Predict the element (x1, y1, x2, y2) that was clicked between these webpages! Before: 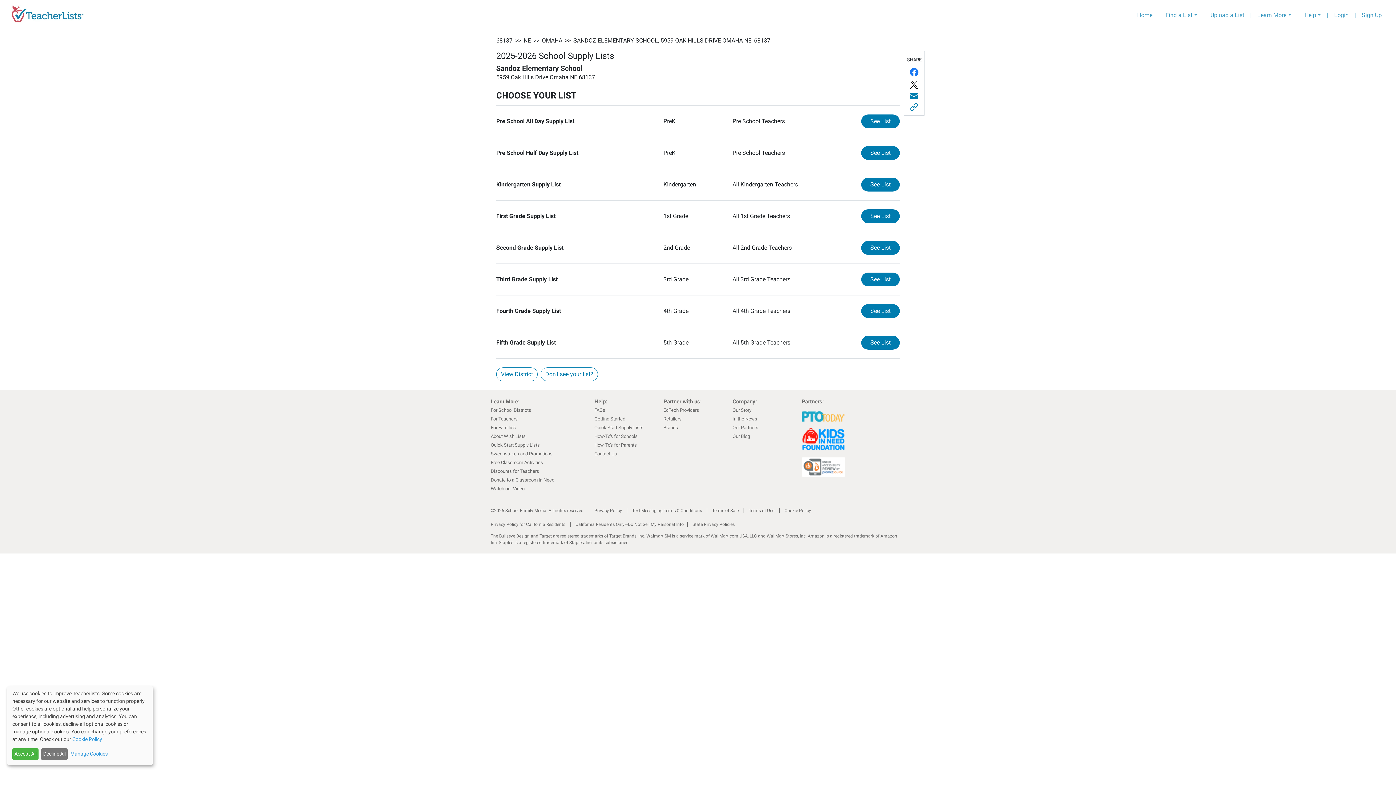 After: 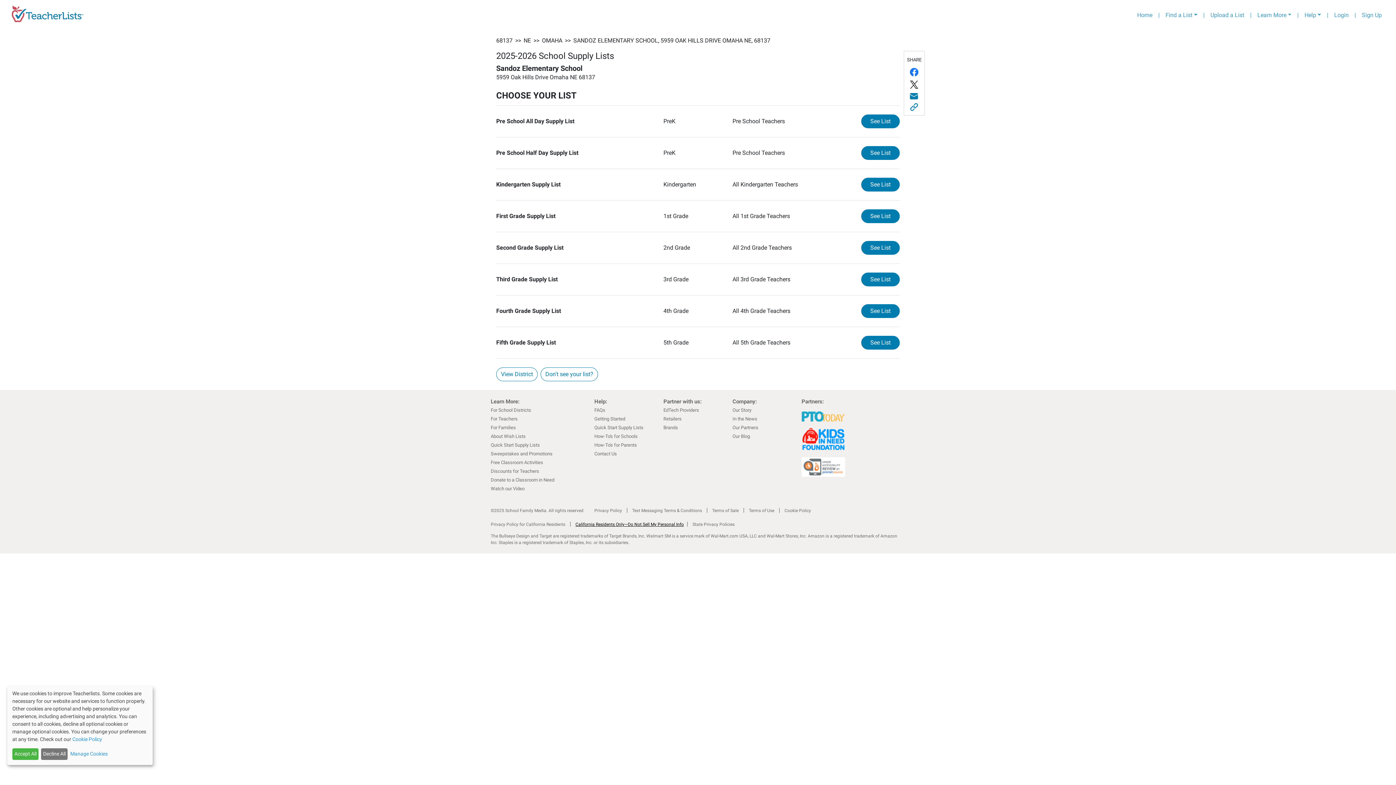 Action: label: California Residents Only—Do Not Sell My Personal Info bbox: (575, 522, 684, 527)